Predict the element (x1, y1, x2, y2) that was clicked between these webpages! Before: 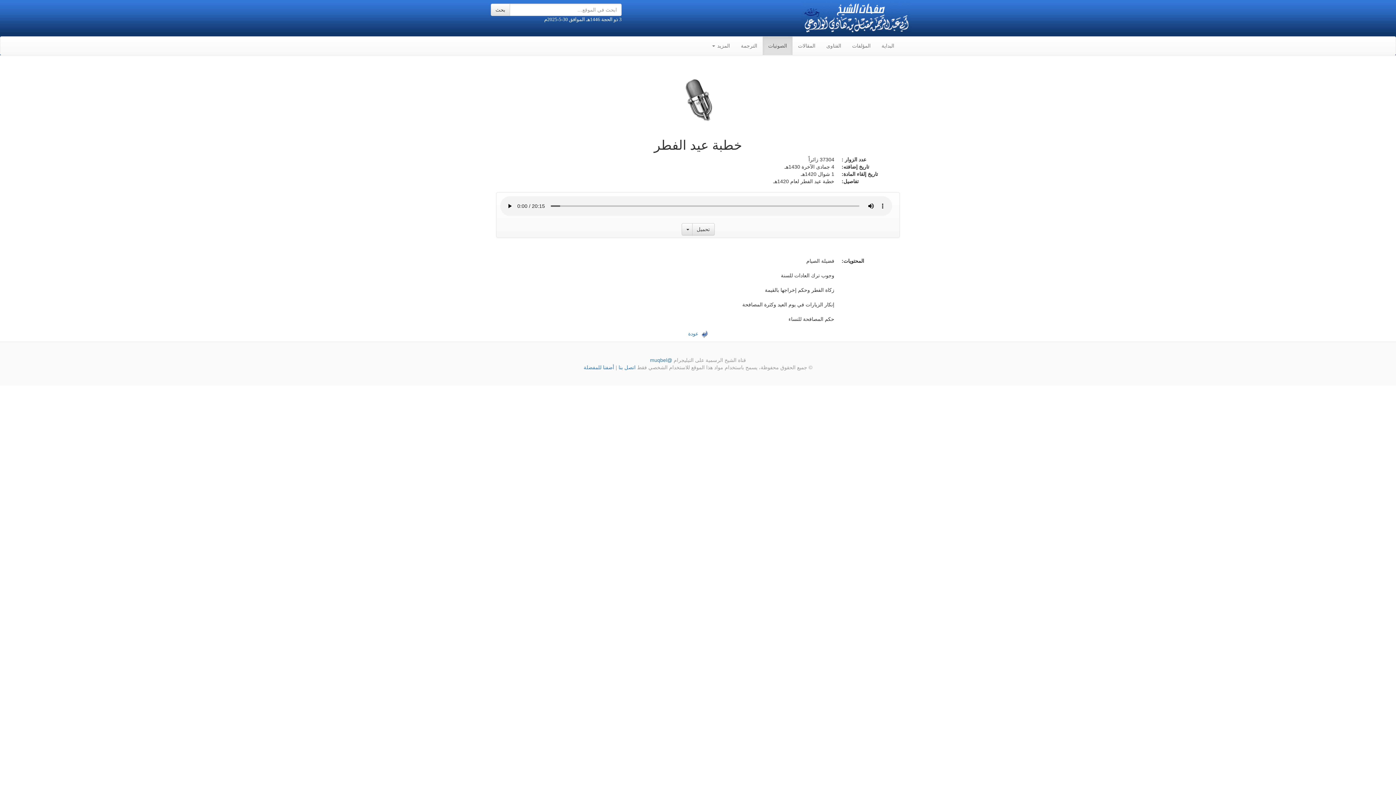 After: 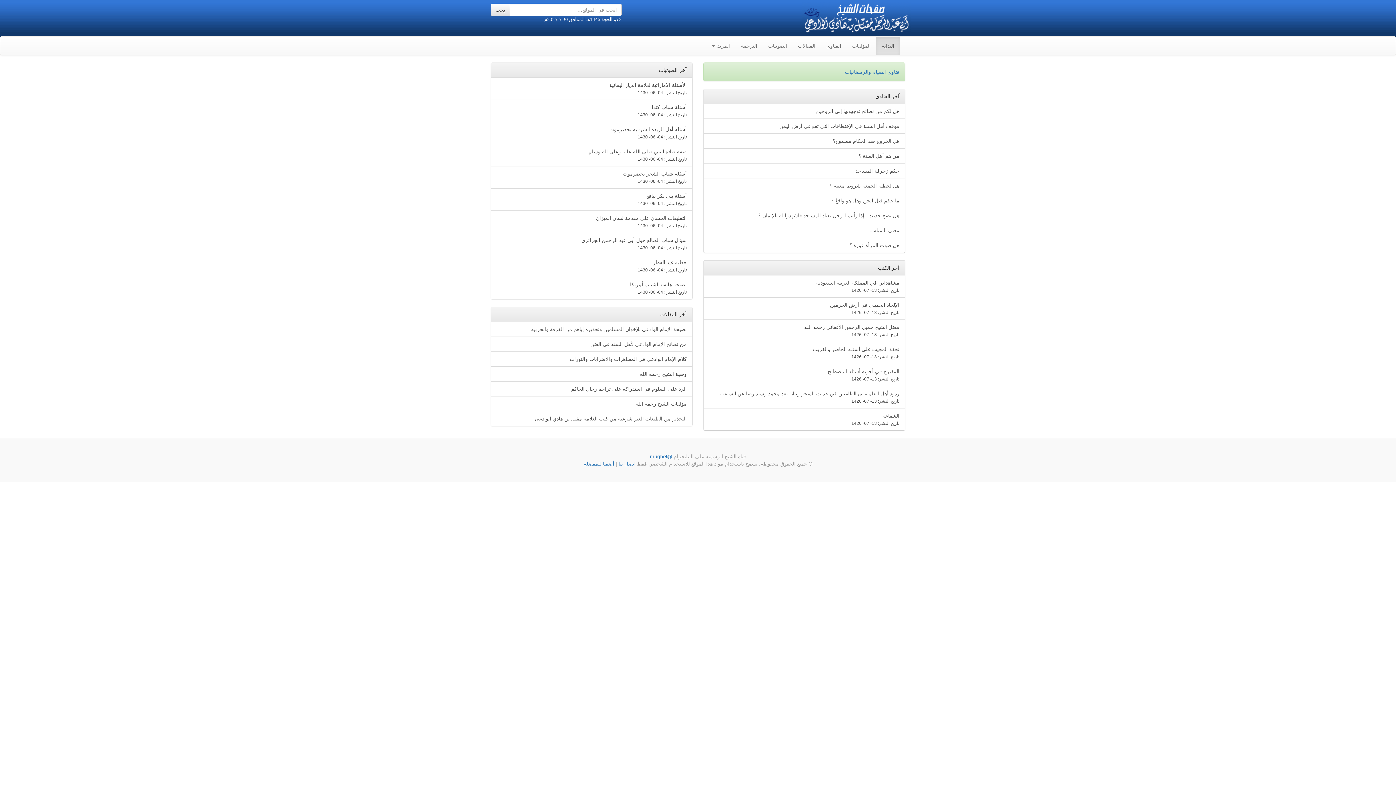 Action: bbox: (876, 36, 900, 54) label: البداية